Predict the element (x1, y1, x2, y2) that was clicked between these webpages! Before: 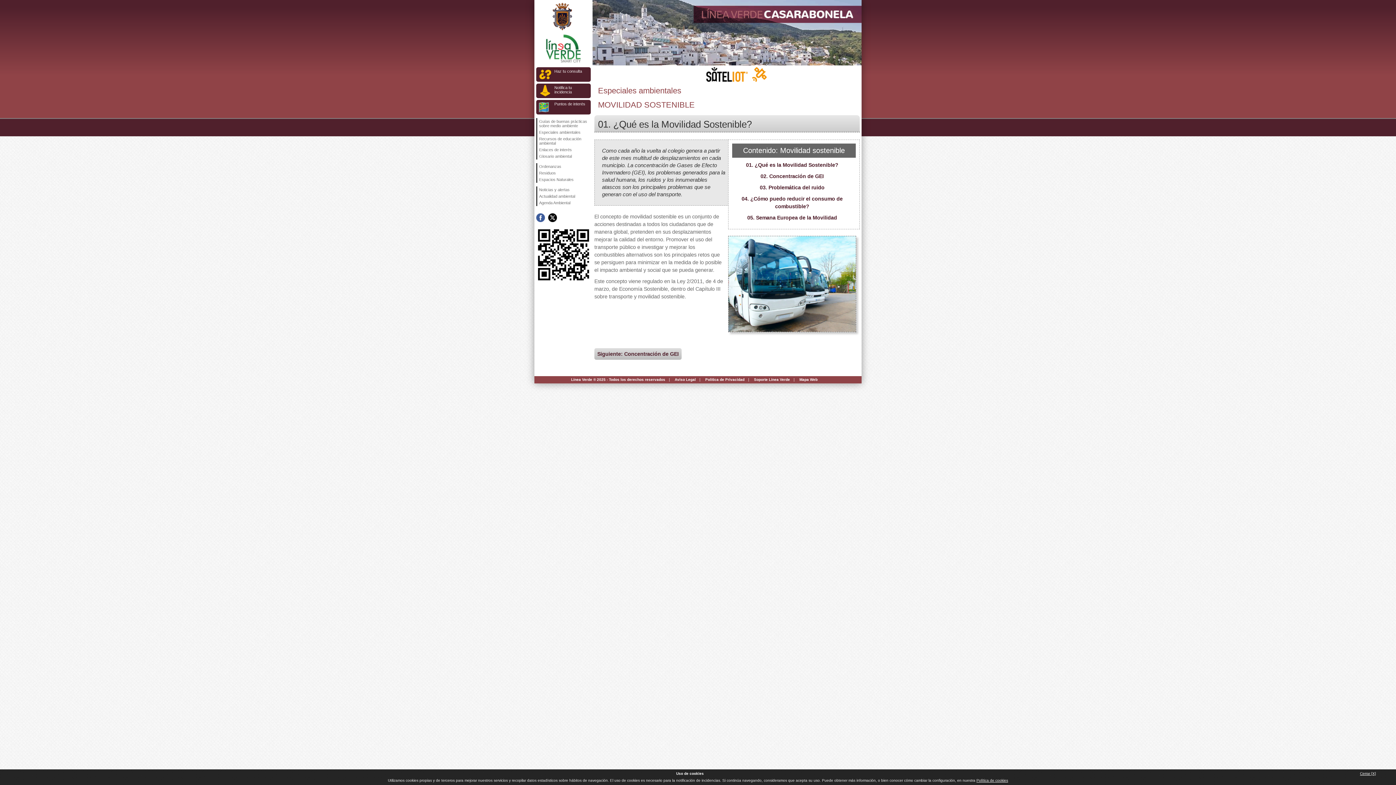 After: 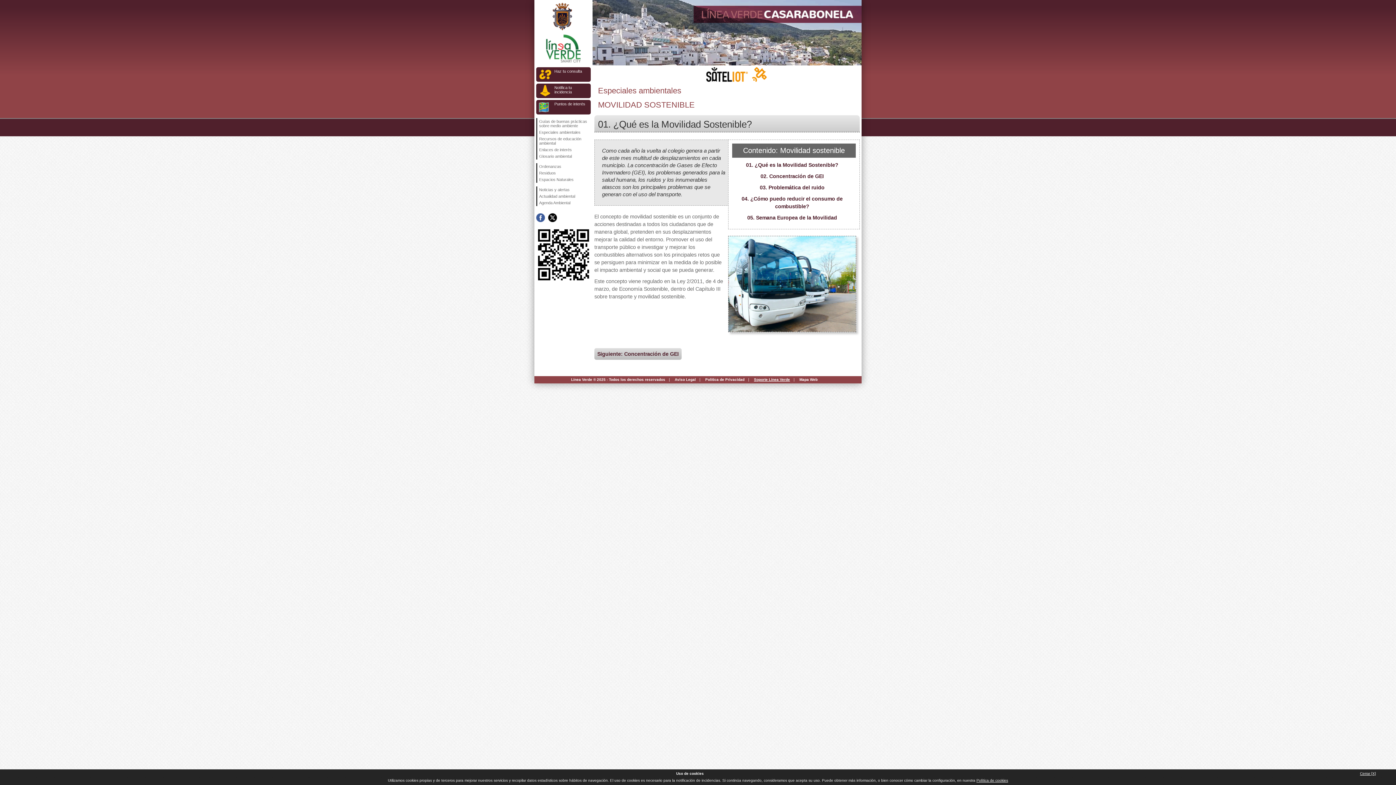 Action: label: Soporte Línea Verde bbox: (754, 377, 790, 381)